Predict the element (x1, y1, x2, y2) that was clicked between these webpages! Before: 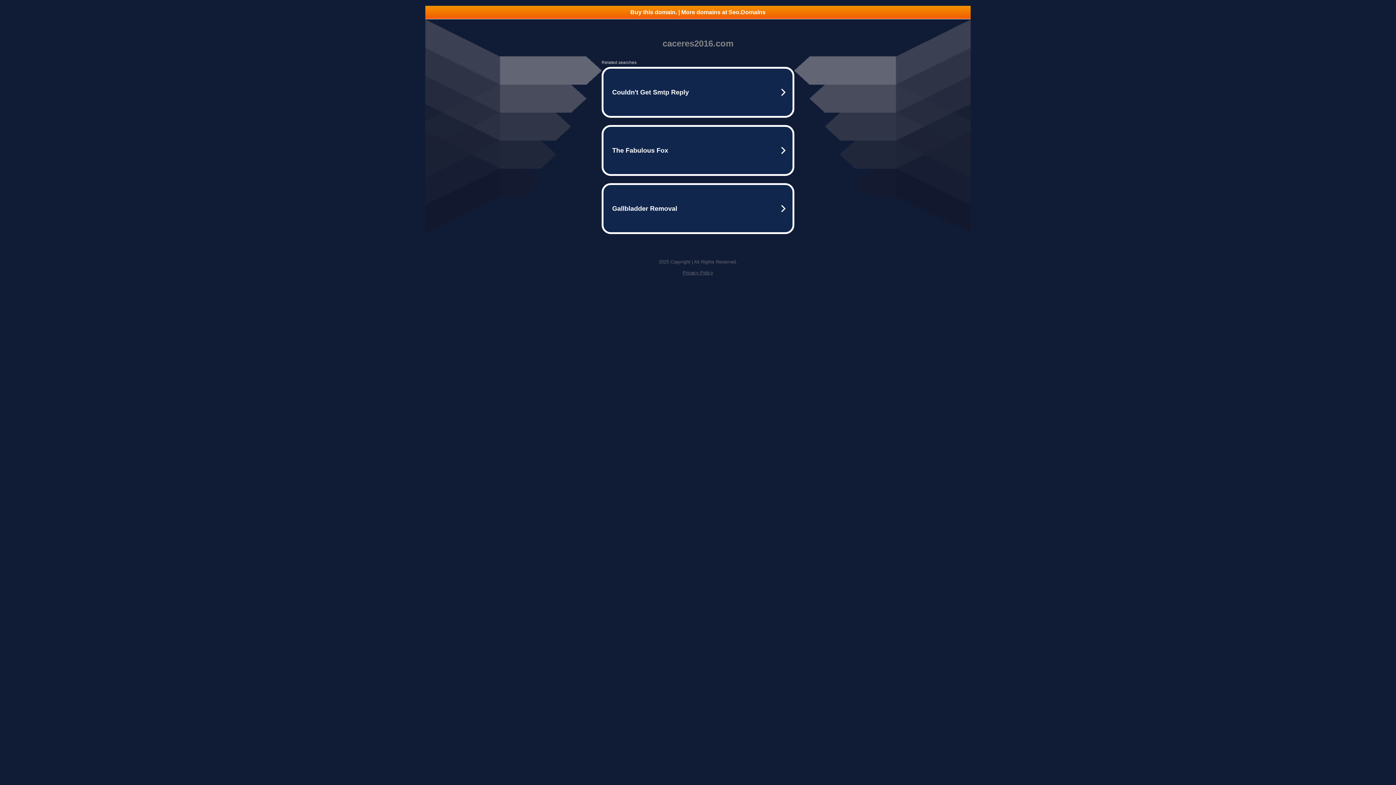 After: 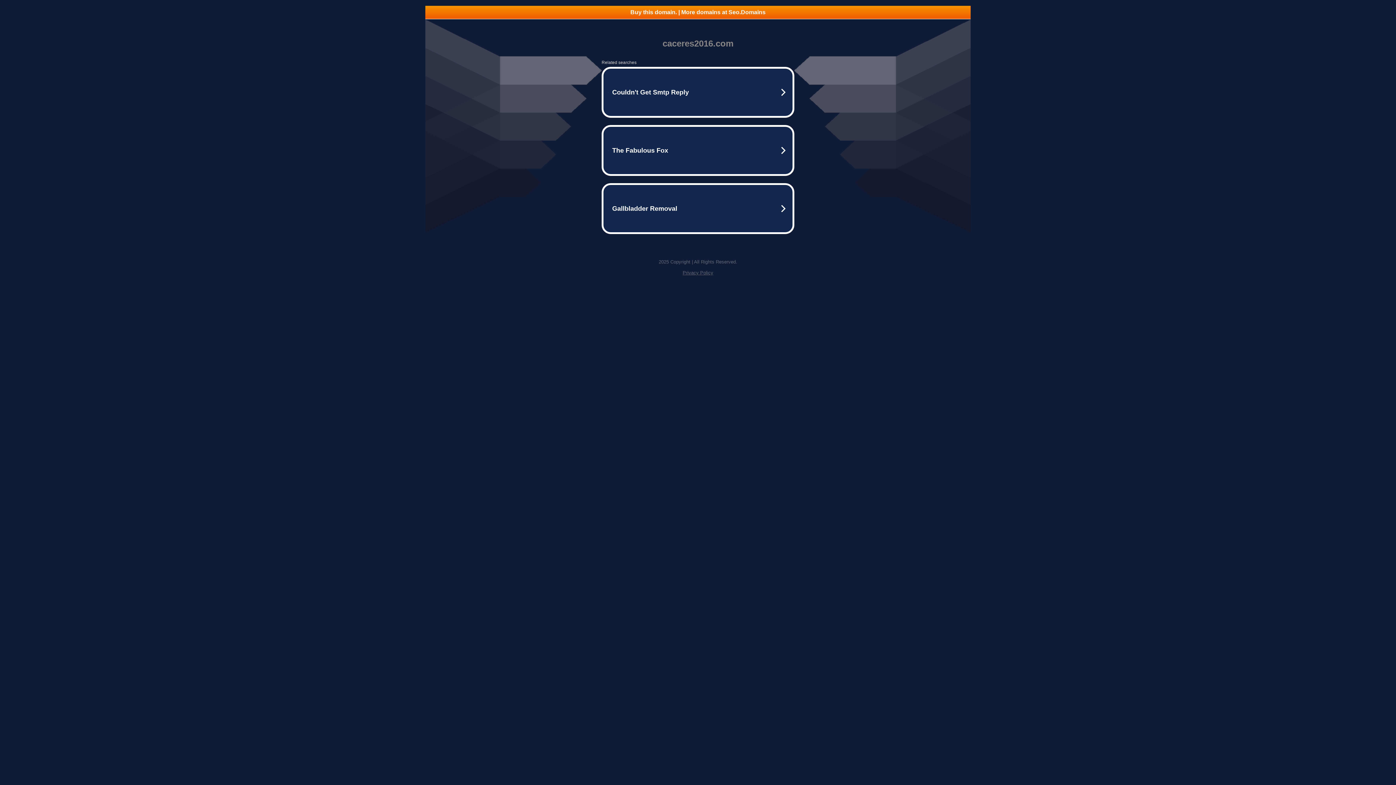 Action: bbox: (425, 5, 970, 18) label: Buy this domain. | More domains at Seo.Domains